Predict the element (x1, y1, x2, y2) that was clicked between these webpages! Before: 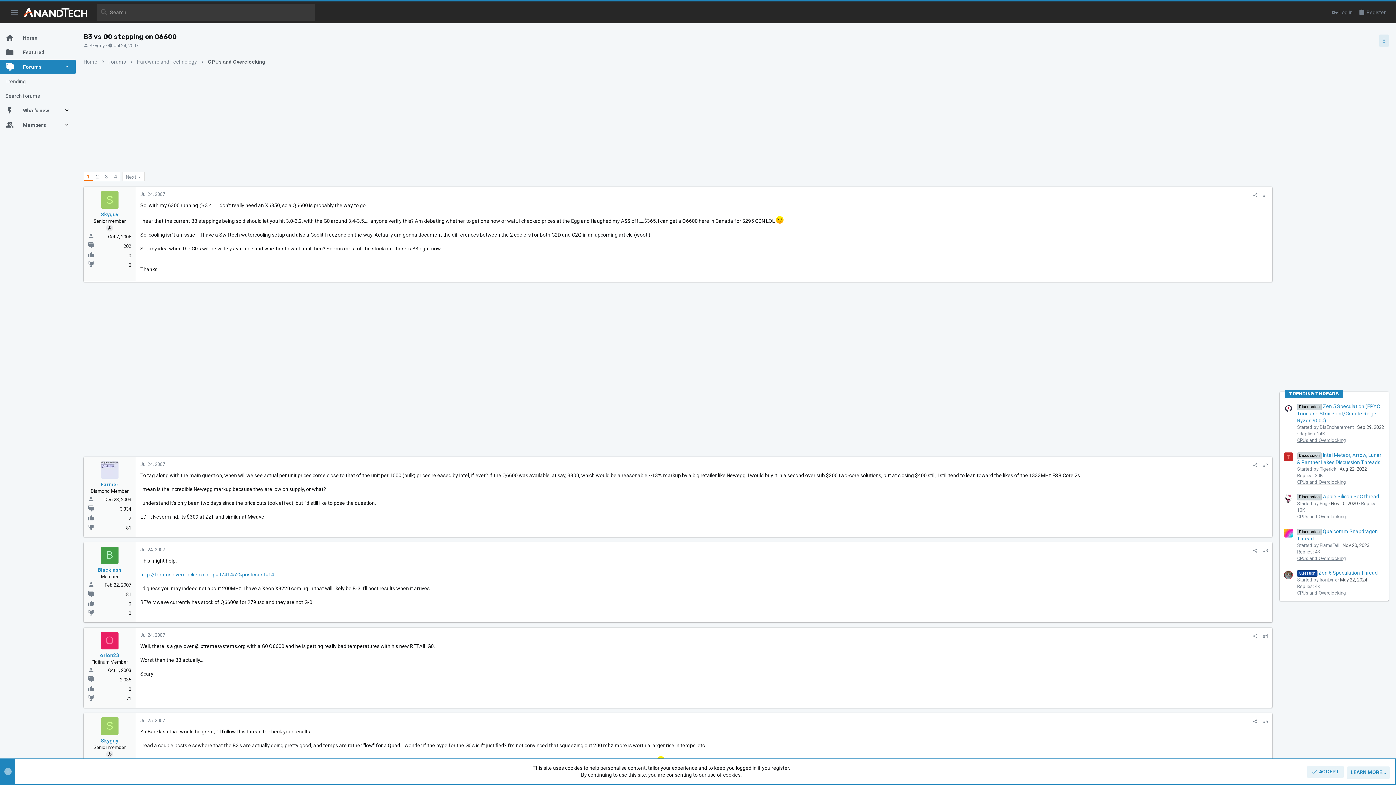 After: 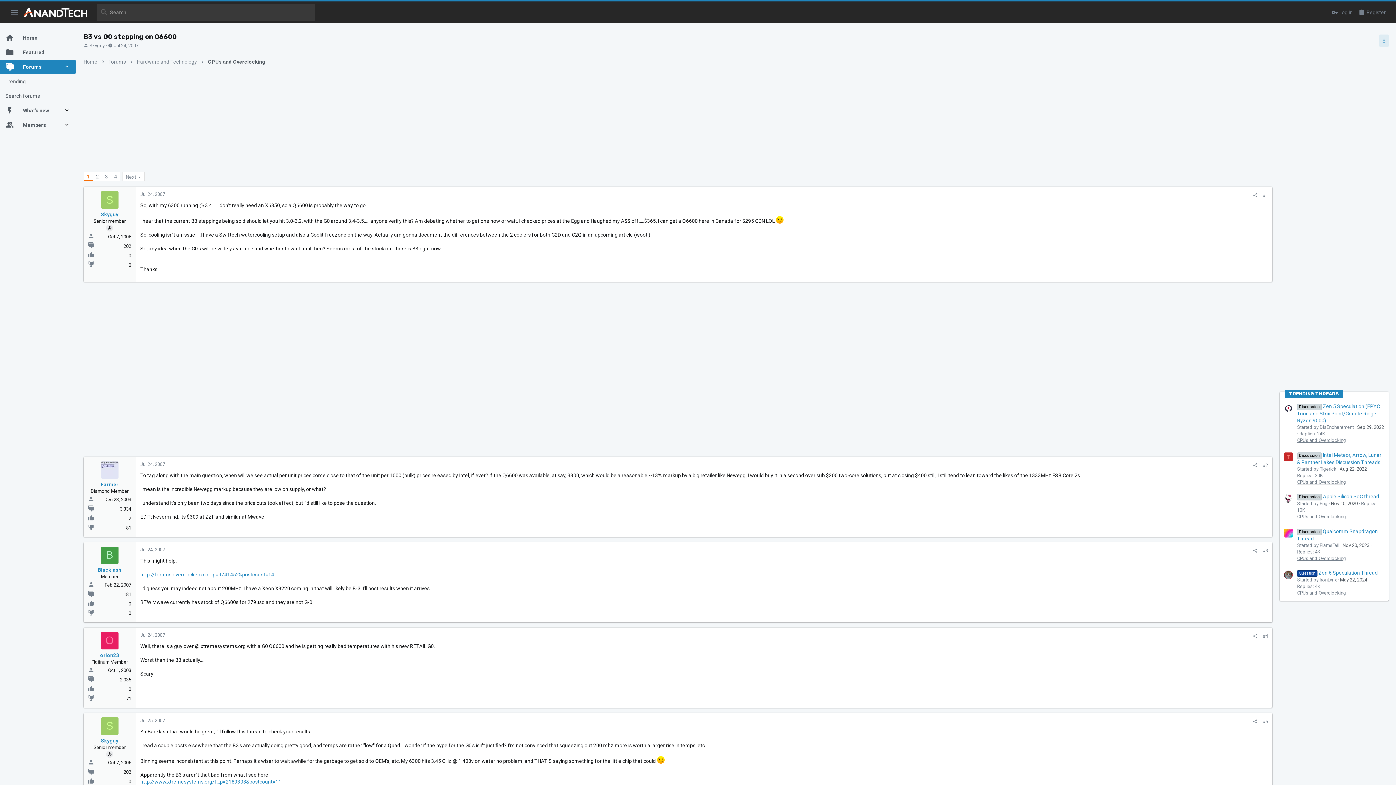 Action: bbox: (1307, 766, 1344, 778) label: ACCEPT